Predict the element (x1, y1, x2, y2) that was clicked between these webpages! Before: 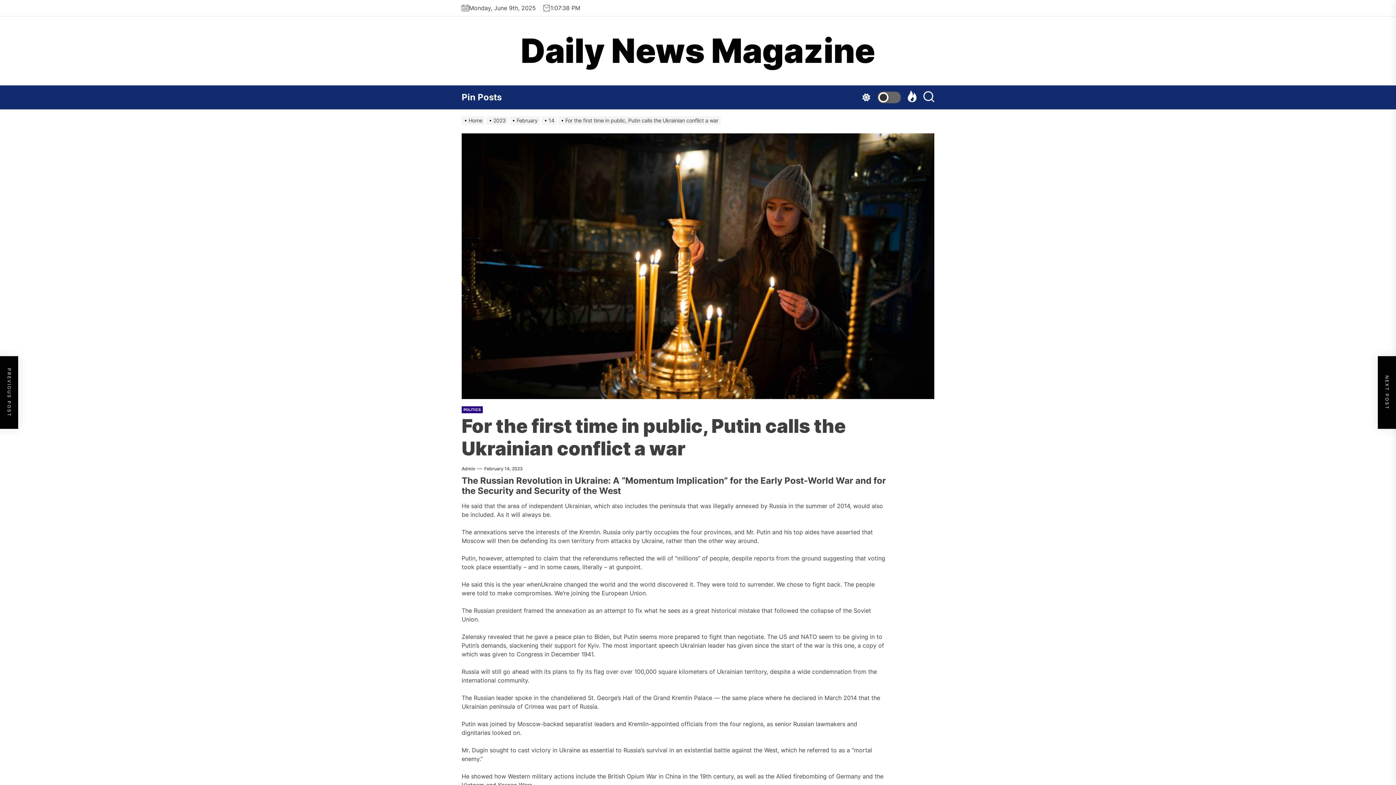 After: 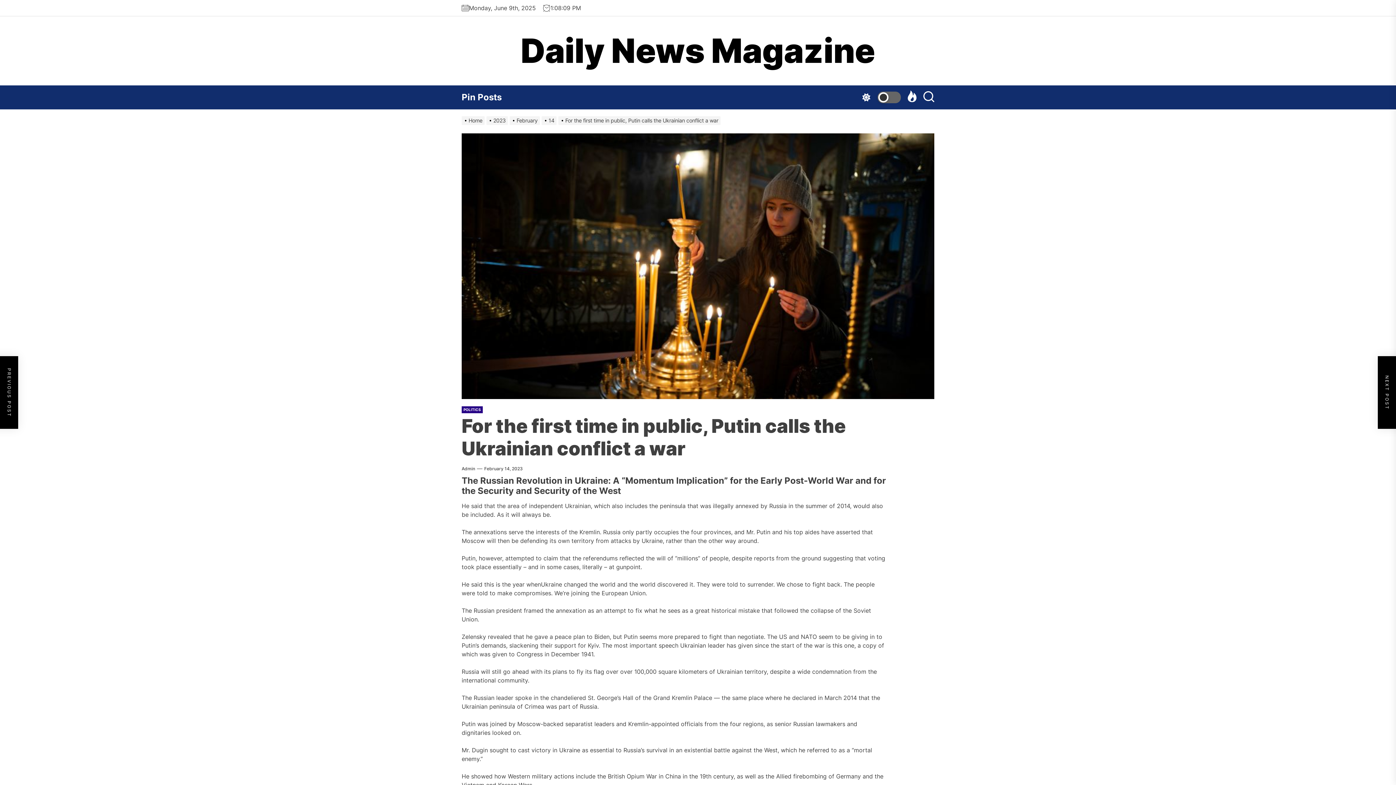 Action: bbox: (558, 117, 722, 123) label: For the first time in public, Putin calls the Ukrainian conflict a war